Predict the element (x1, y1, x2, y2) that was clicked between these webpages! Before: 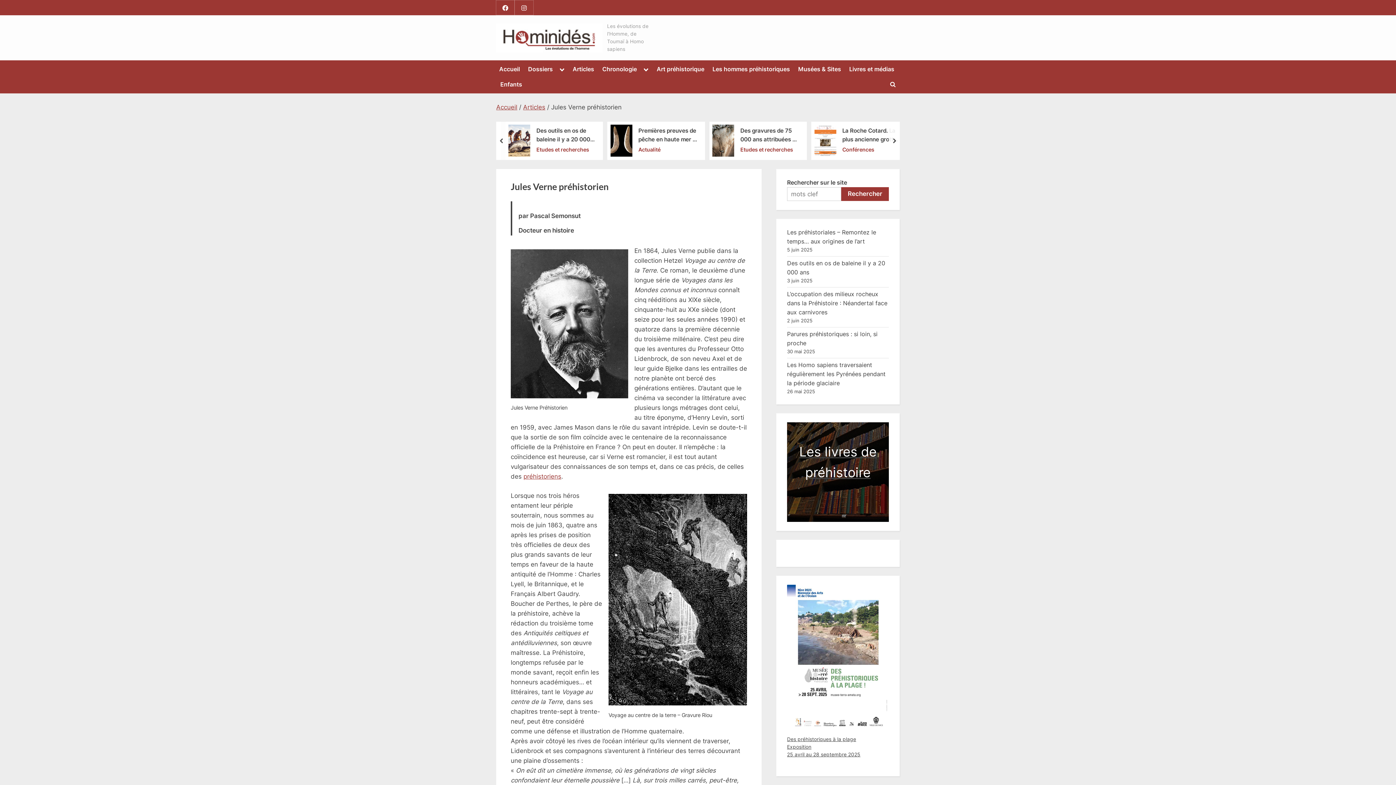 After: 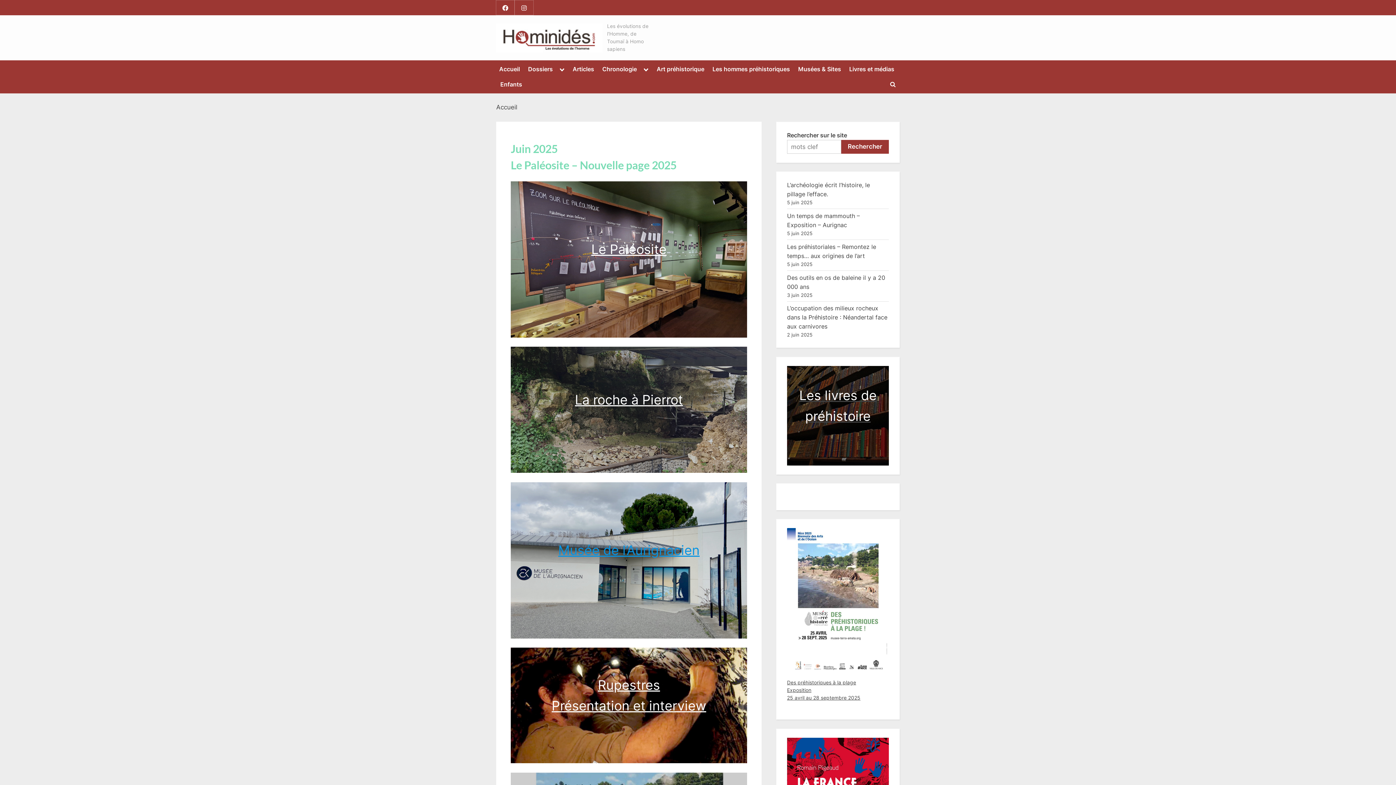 Action: label: Accueil bbox: (496, 63, 522, 75)